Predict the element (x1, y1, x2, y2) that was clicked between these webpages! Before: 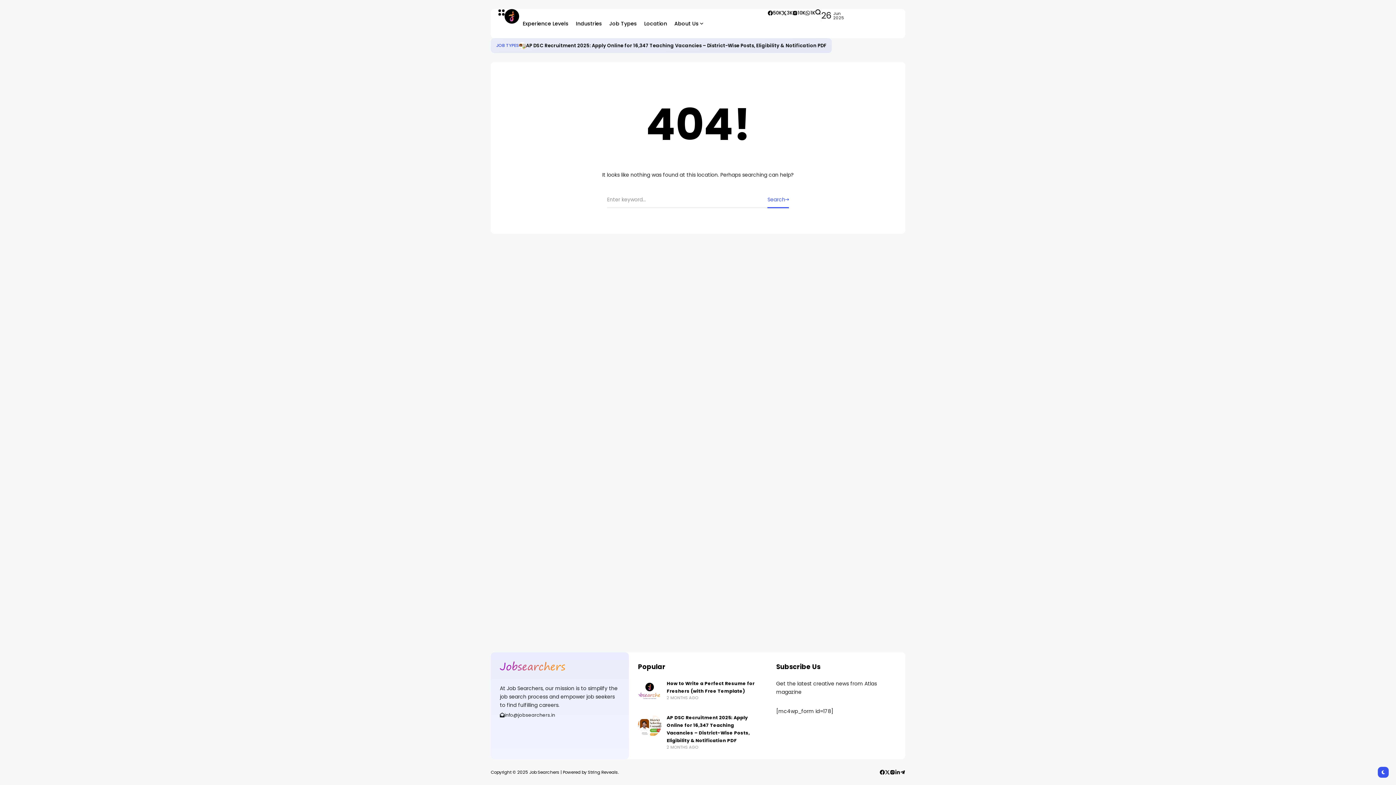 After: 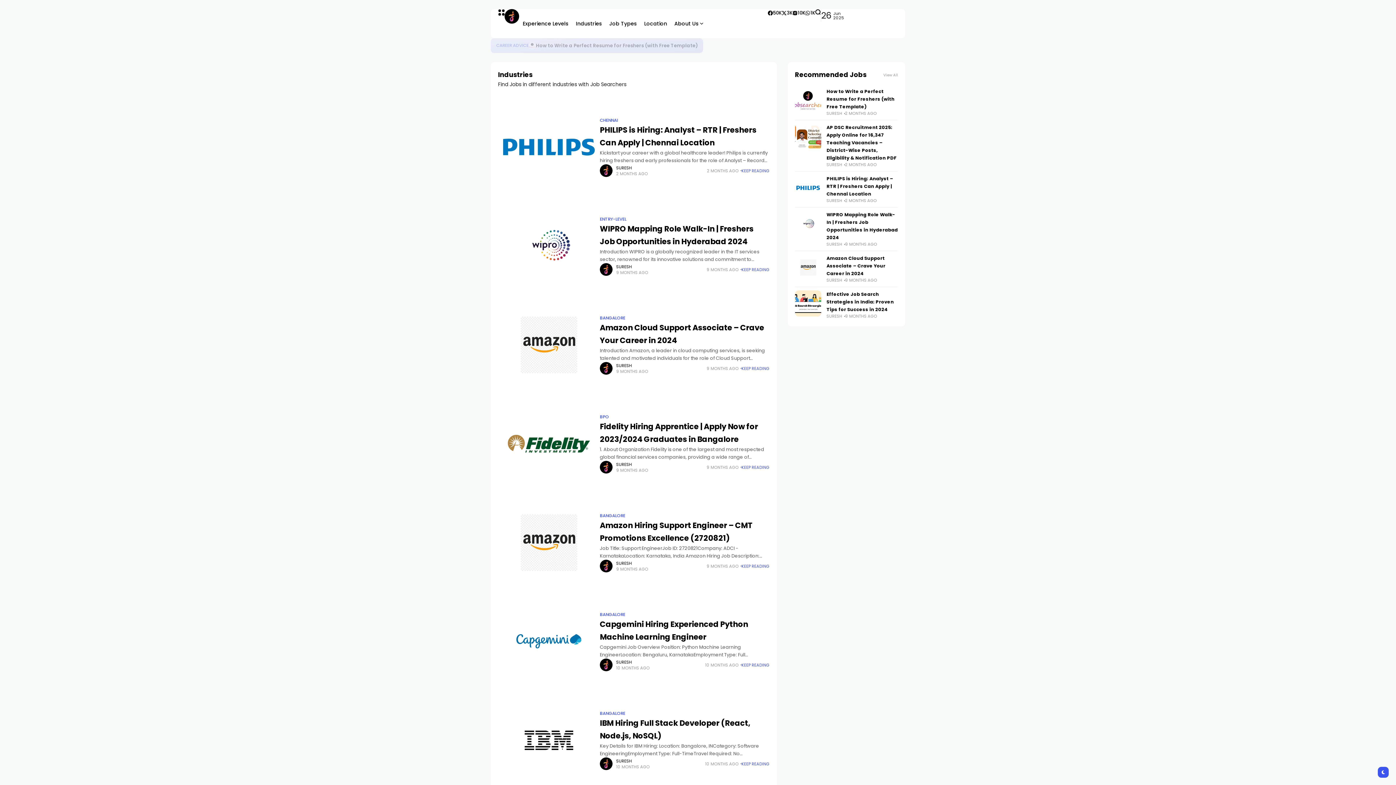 Action: label: Industries bbox: (576, 9, 602, 38)